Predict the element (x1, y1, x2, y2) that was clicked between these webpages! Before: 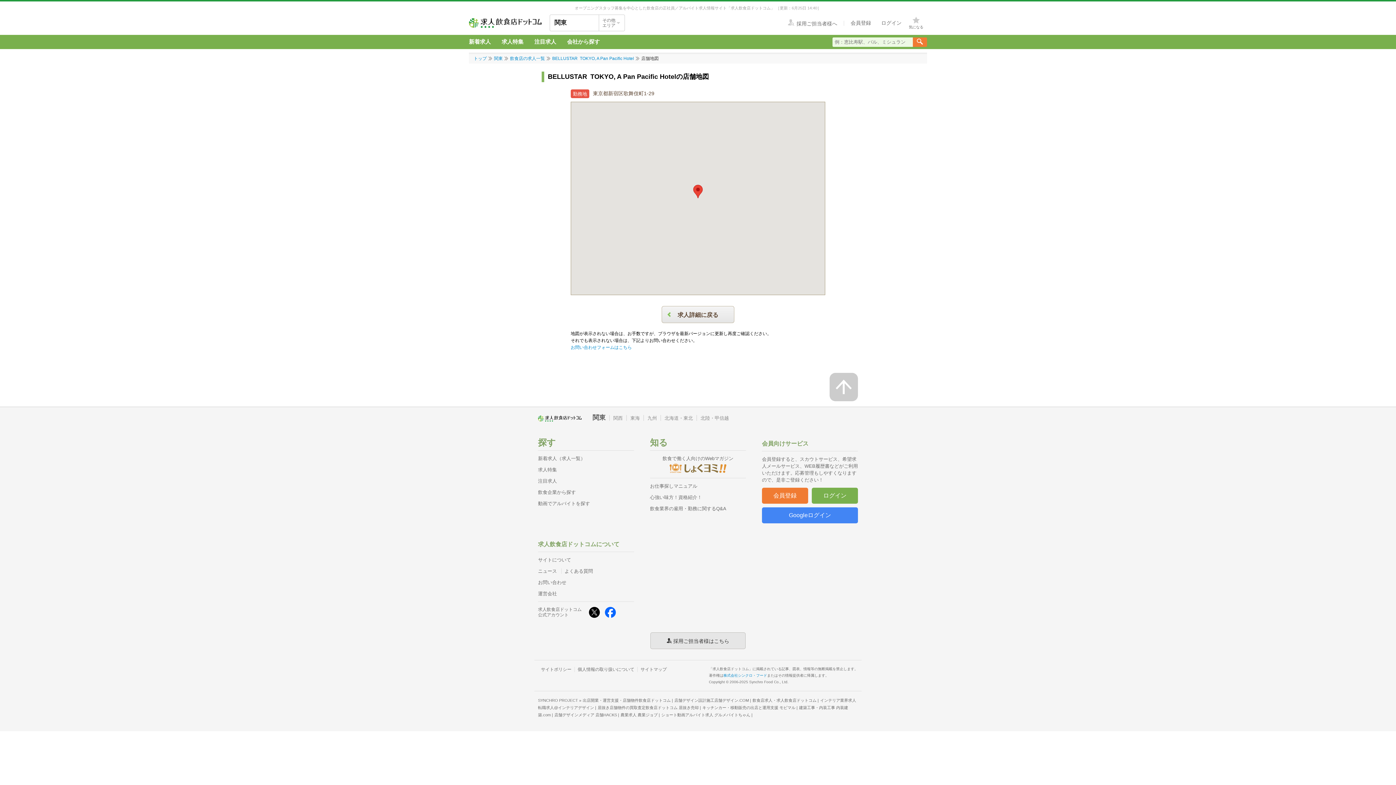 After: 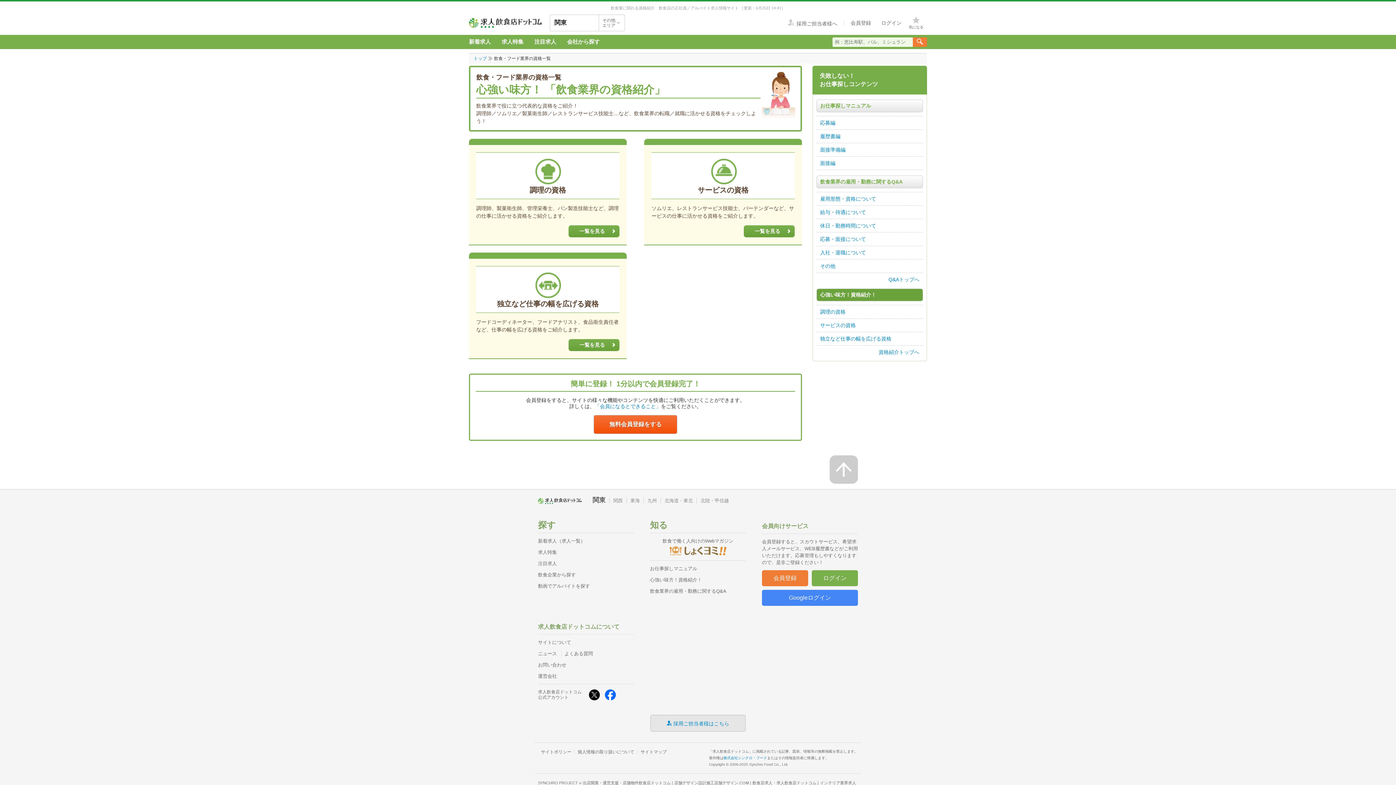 Action: label: 心強い味方！資格紹介！ bbox: (650, 495, 702, 500)